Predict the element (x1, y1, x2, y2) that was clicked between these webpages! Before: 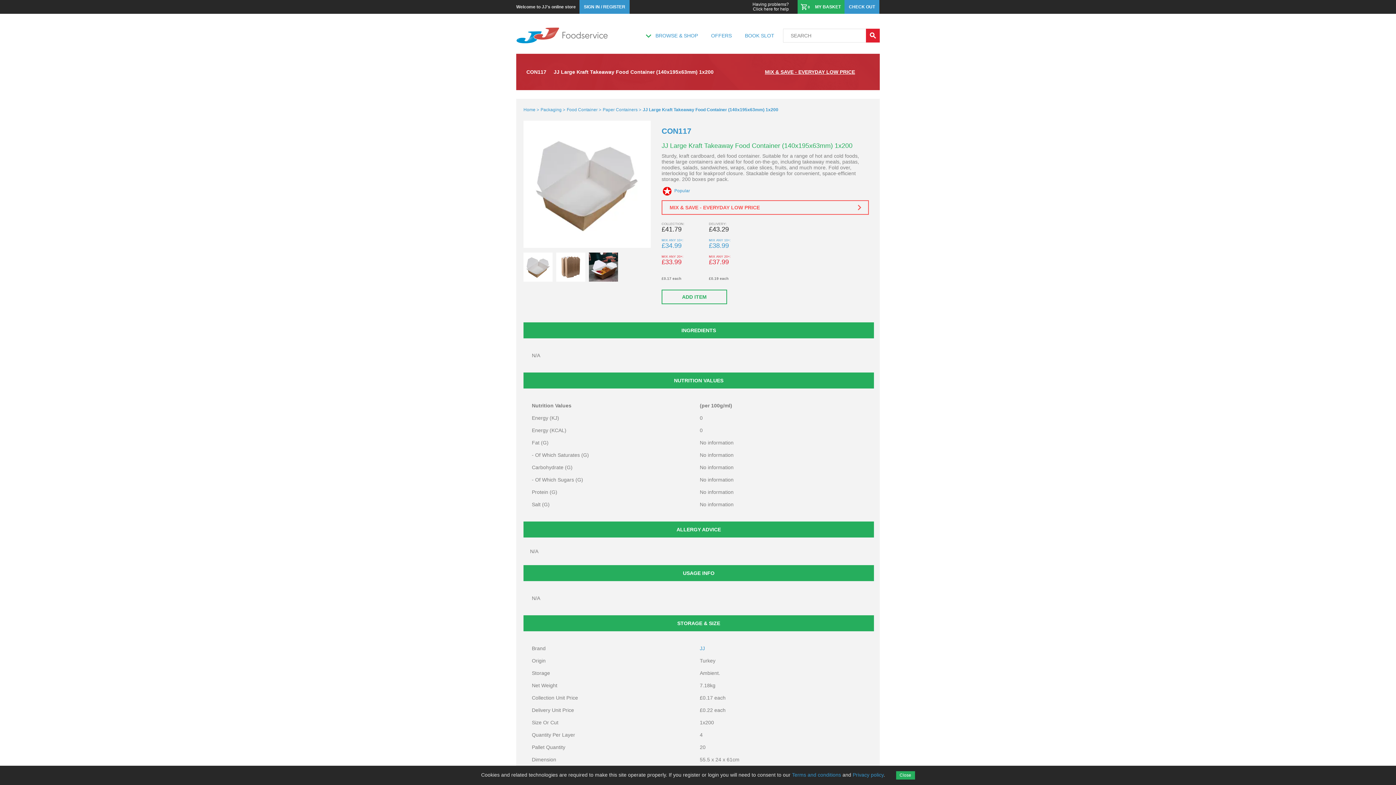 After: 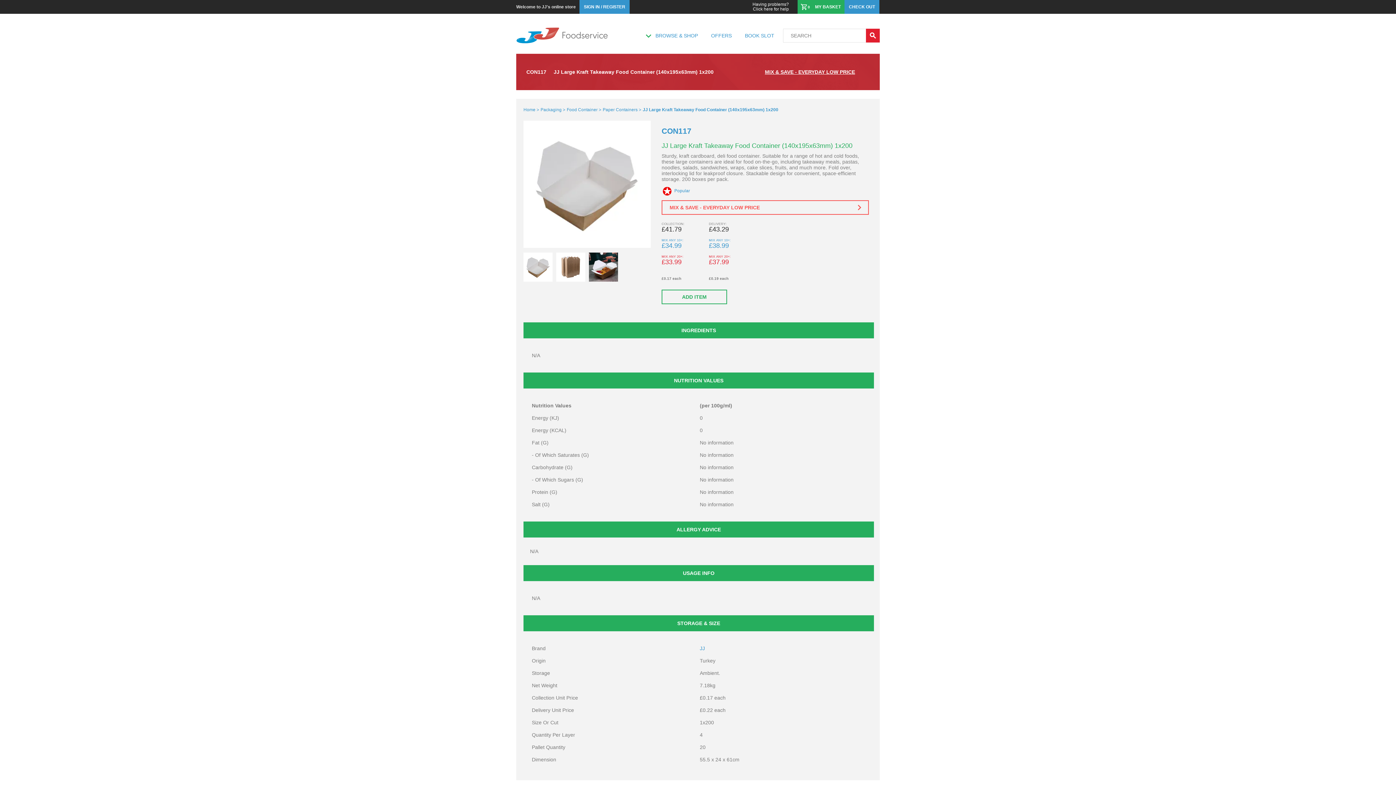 Action: label: Accept cookies bbox: (896, 771, 915, 780)